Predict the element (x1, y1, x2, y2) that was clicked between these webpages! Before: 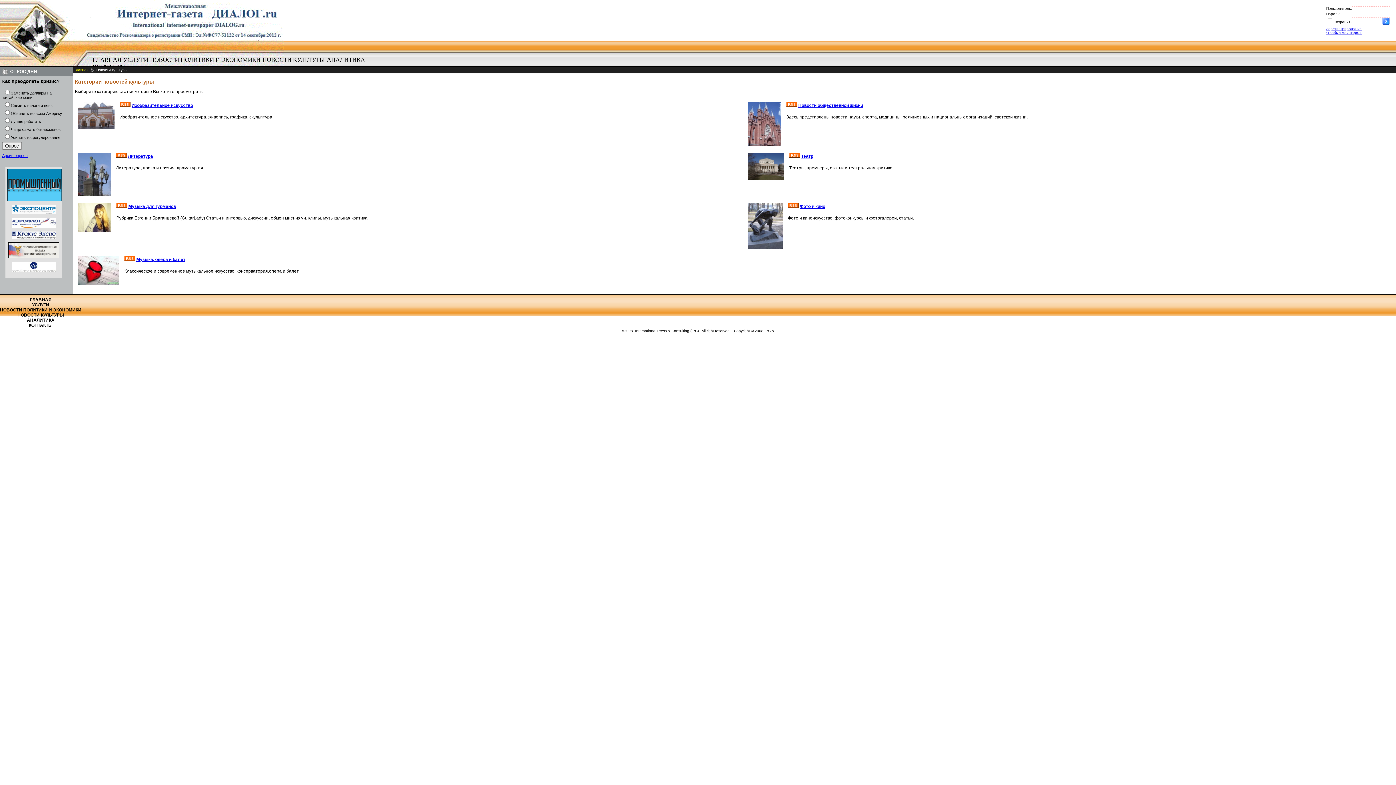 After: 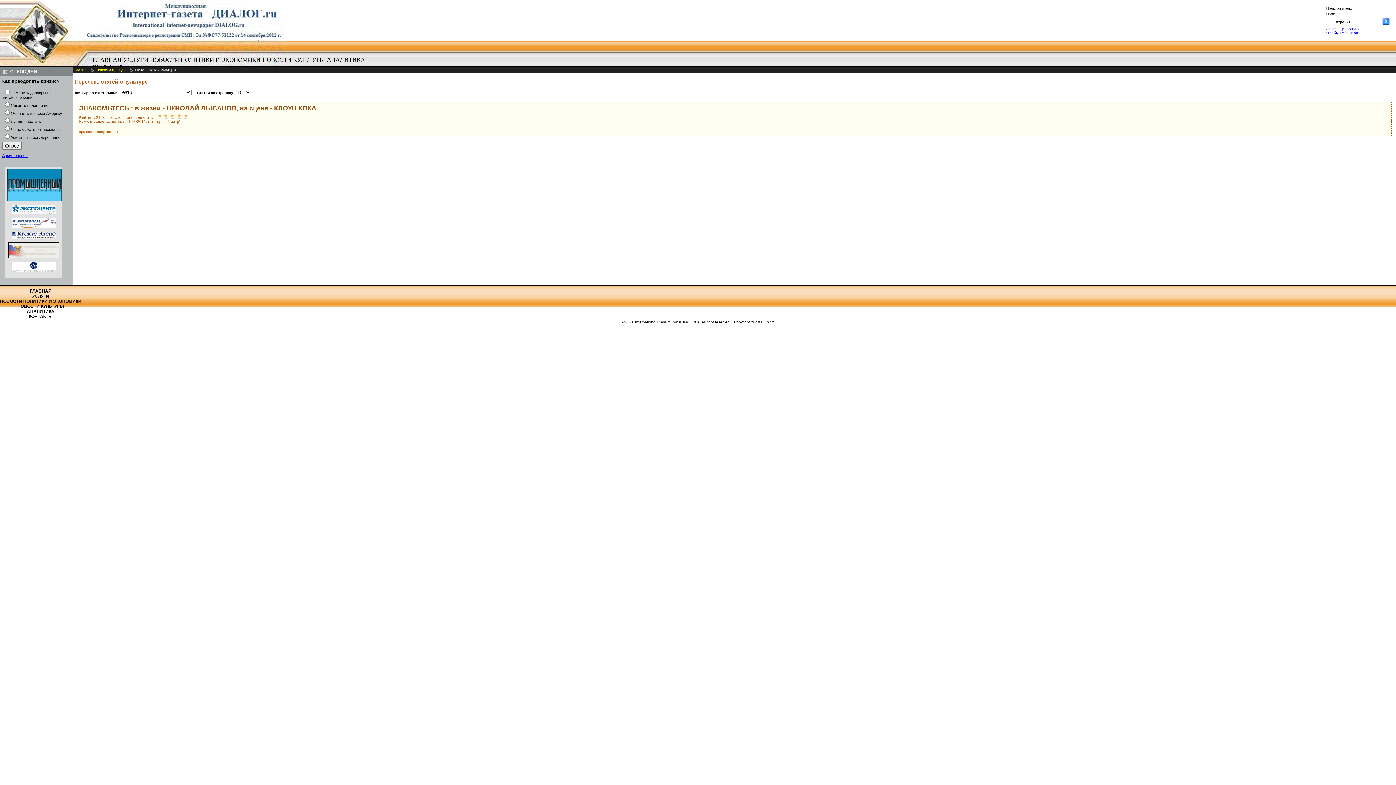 Action: bbox: (801, 153, 813, 158) label: Театр